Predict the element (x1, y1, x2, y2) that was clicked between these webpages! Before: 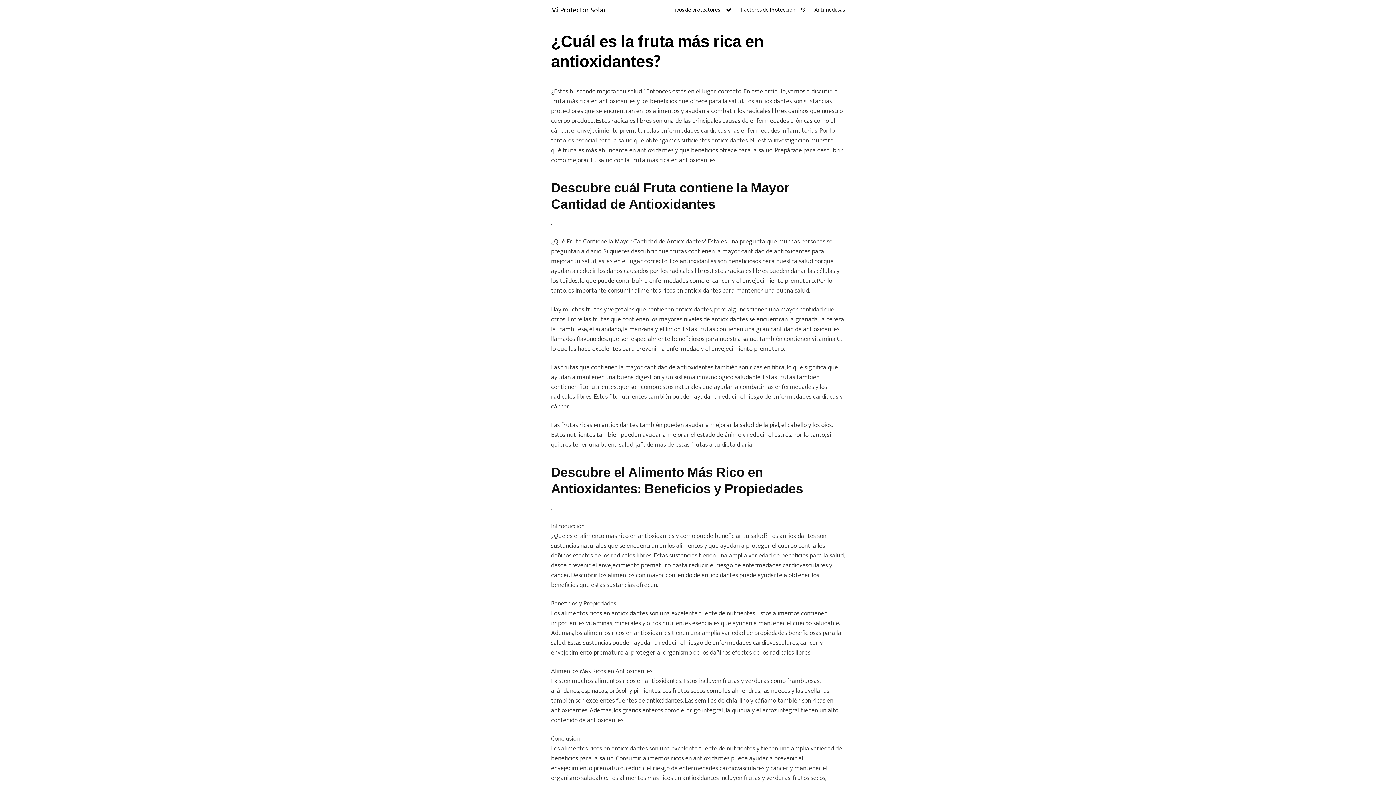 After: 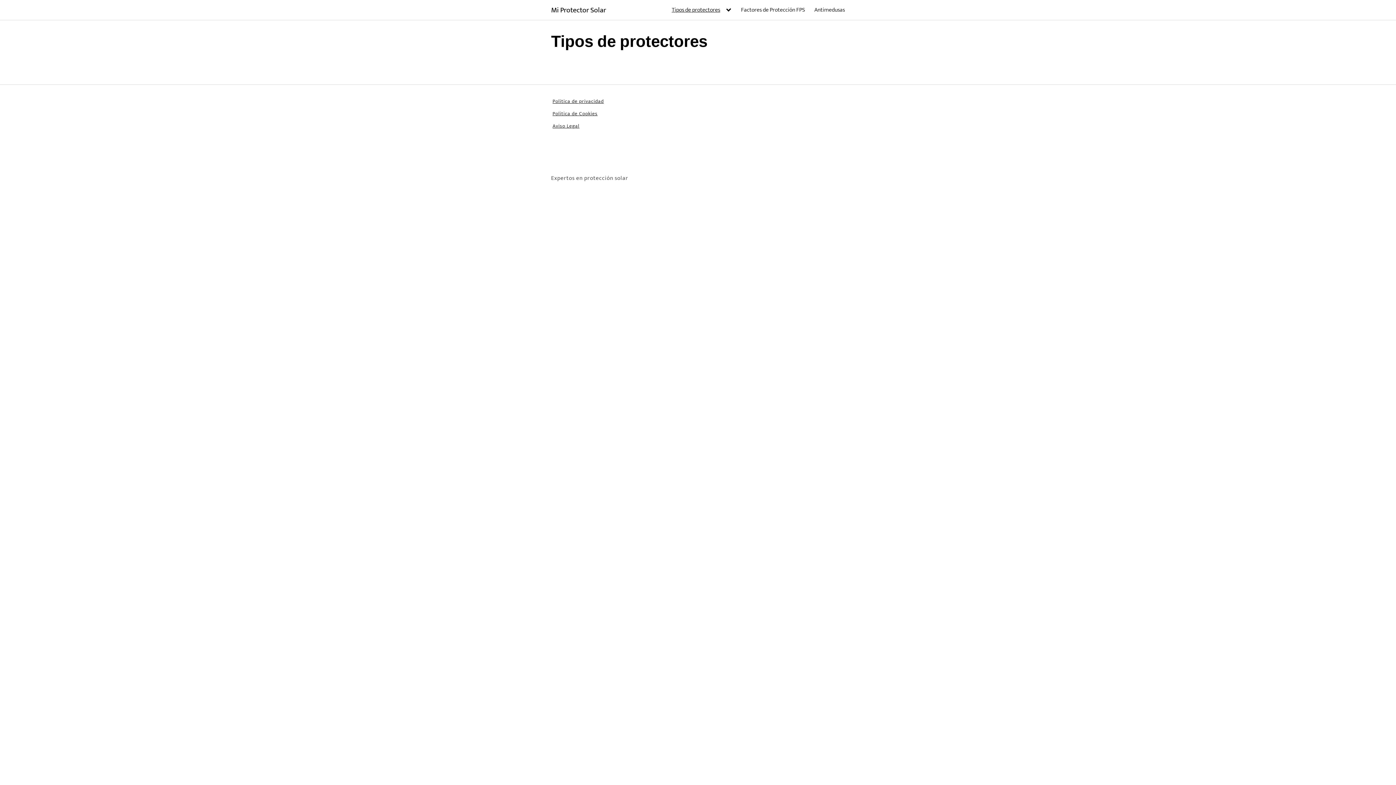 Action: label: Tipos de protectores bbox: (671, 6, 731, 13)